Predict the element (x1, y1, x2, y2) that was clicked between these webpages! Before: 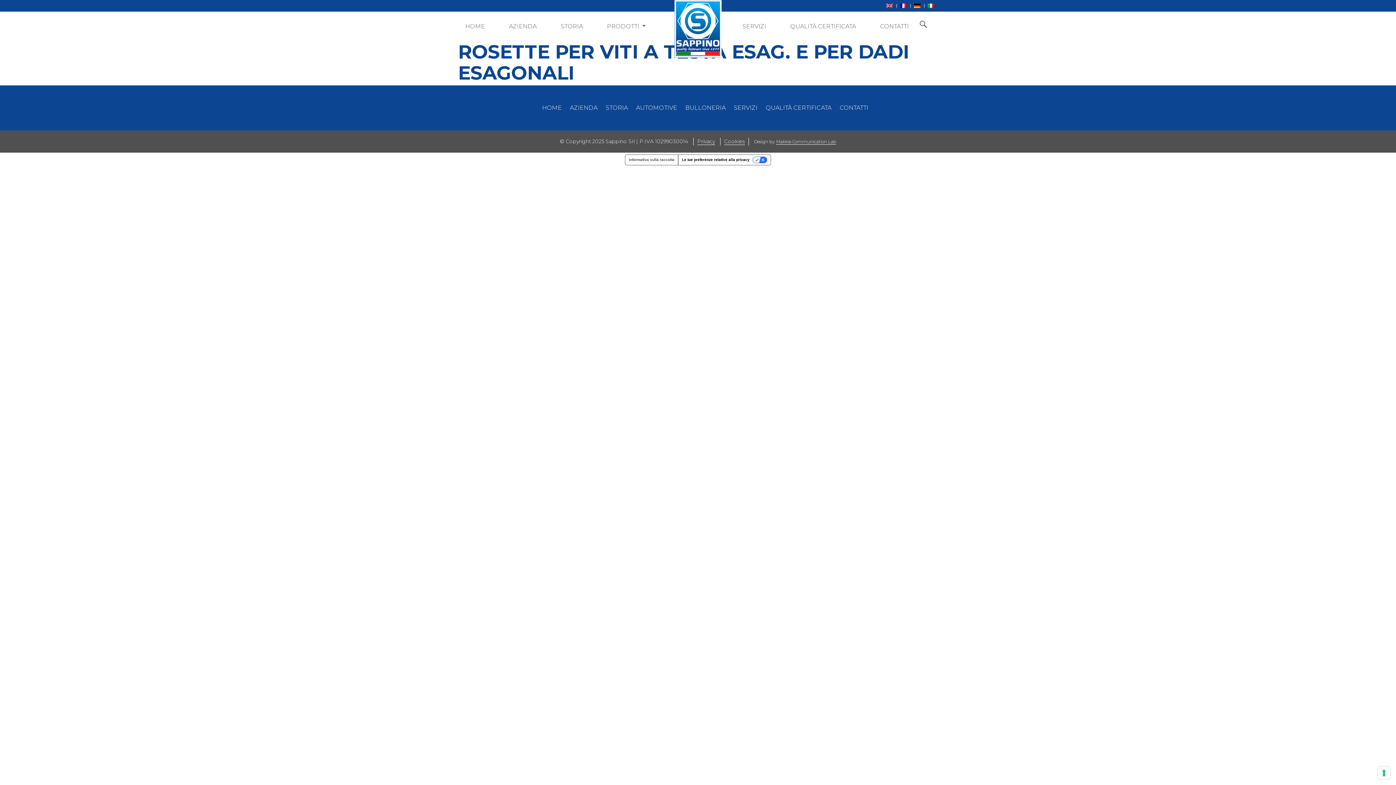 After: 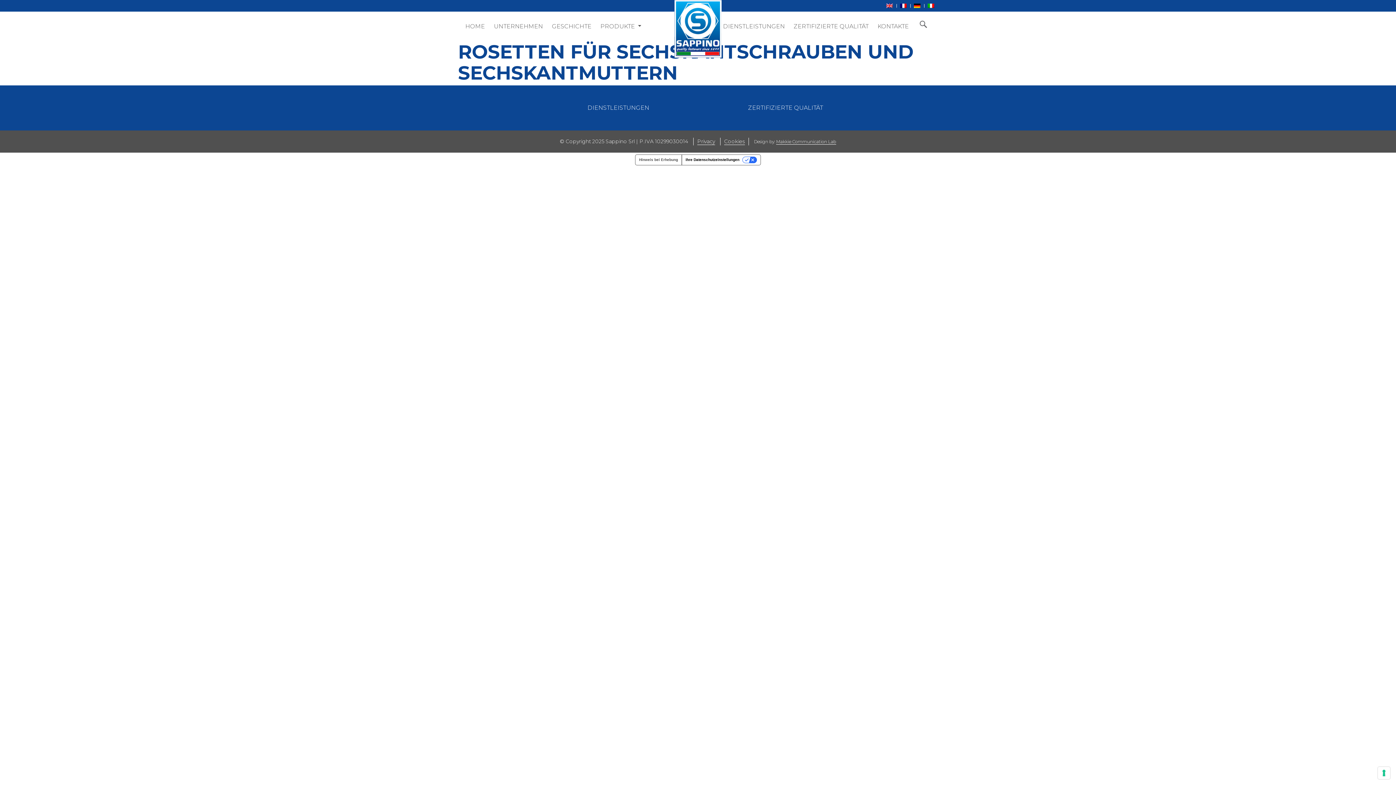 Action: bbox: (914, 3, 920, 8)